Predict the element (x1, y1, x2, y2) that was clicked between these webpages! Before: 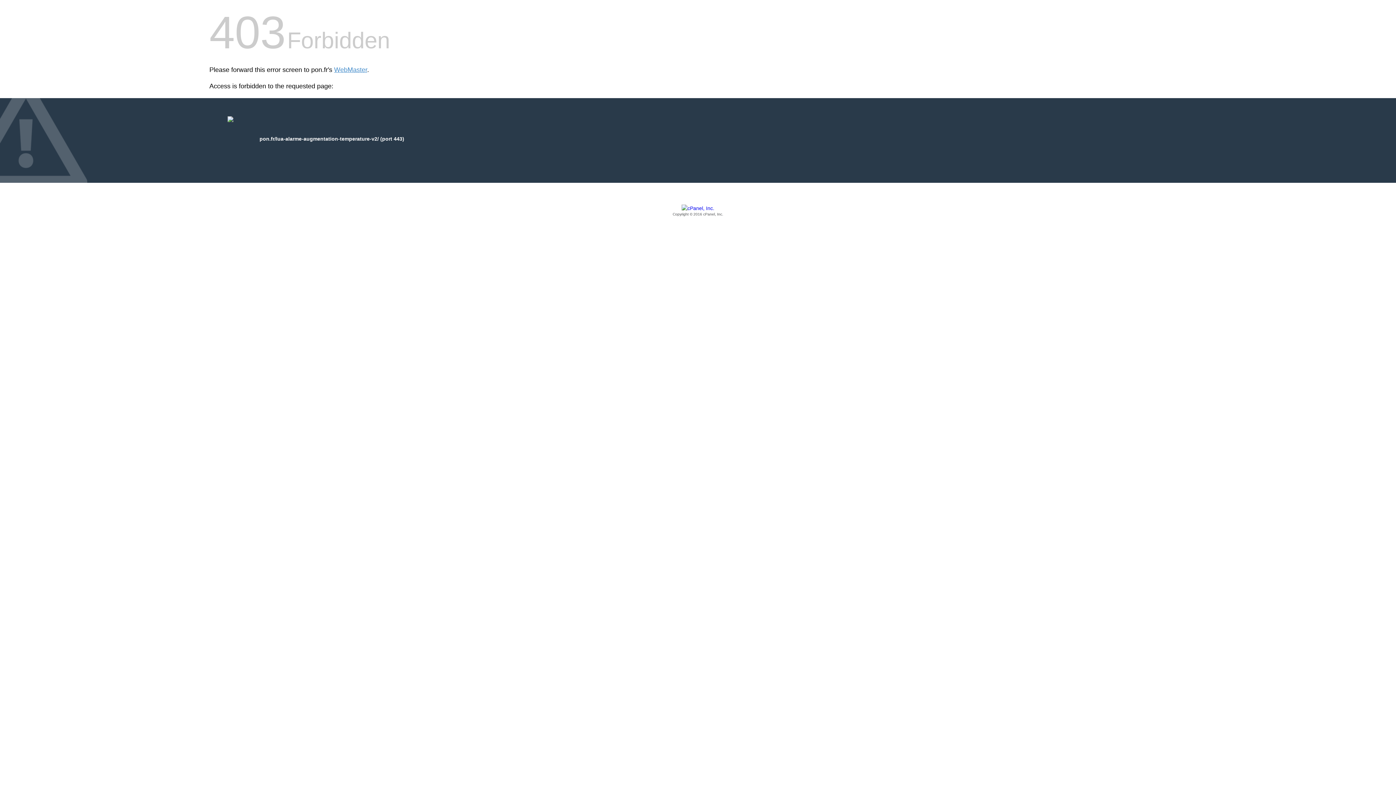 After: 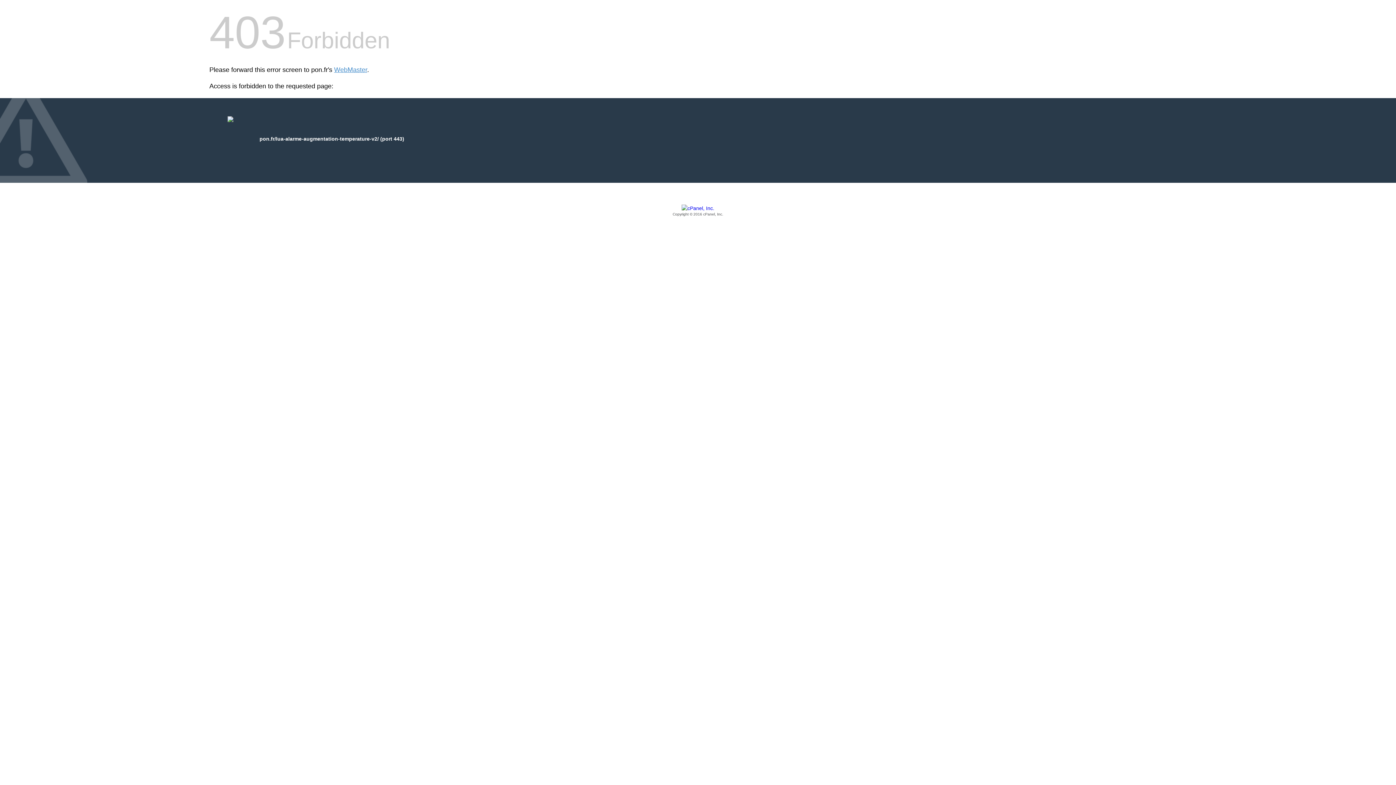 Action: bbox: (209, 205, 1186, 217) label: Copyright © 2016 cPanel, Inc.